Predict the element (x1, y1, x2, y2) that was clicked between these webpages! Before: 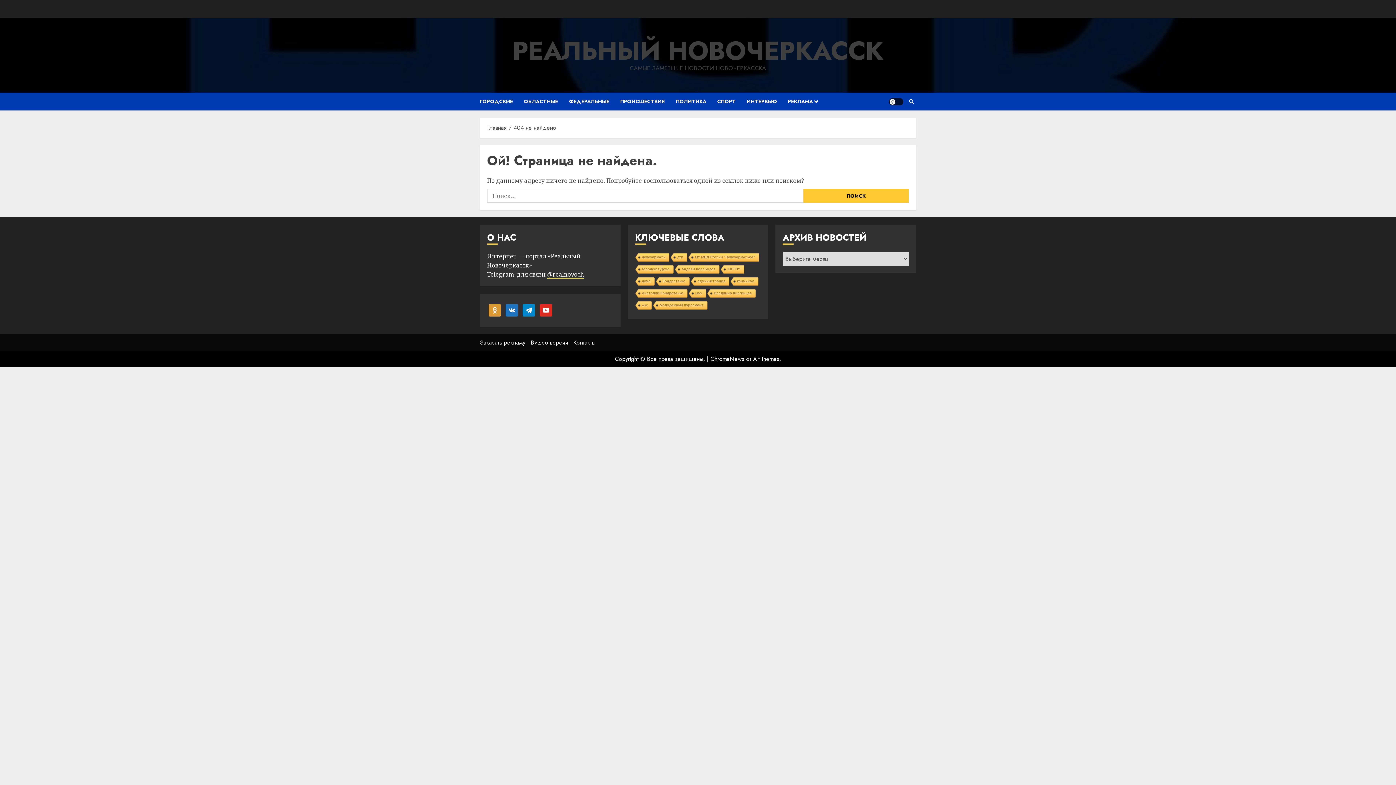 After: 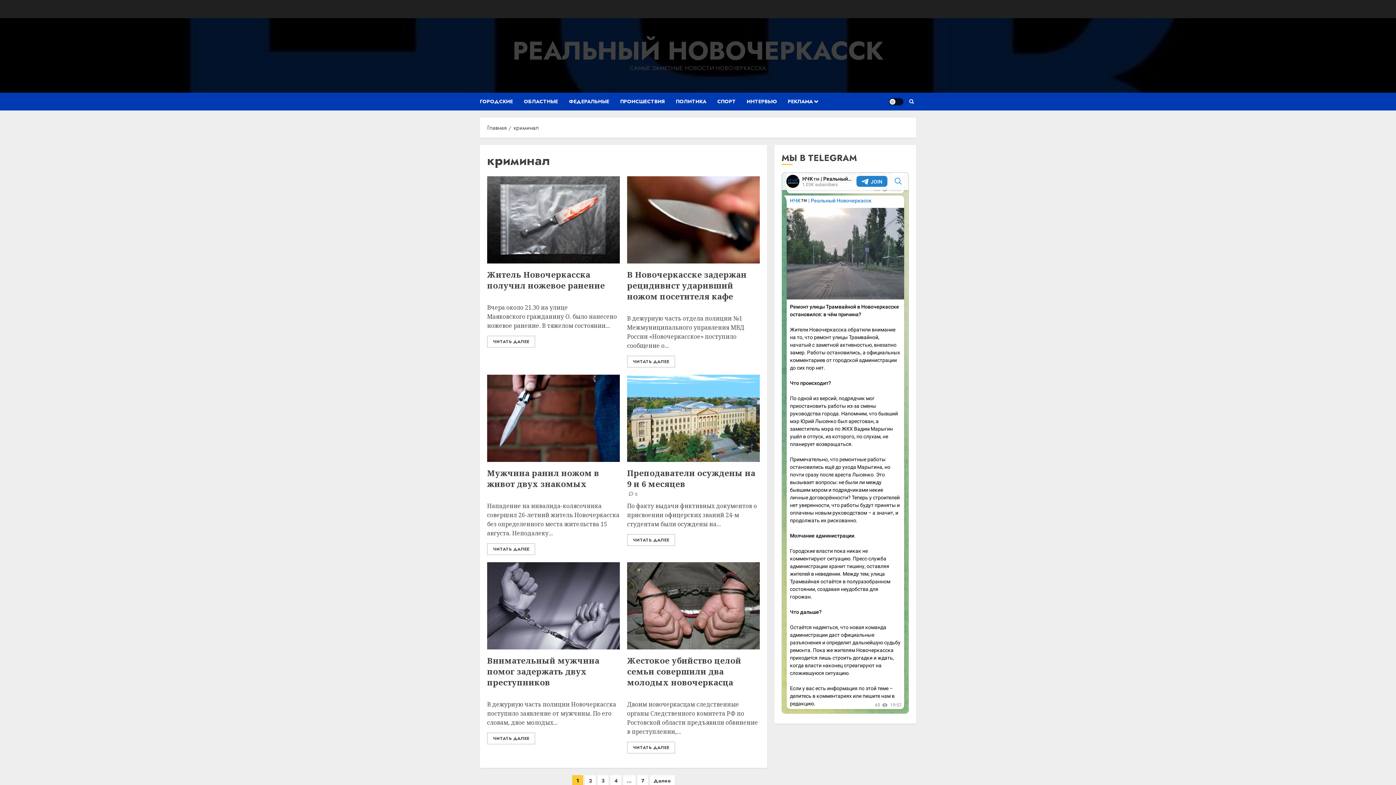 Action: label: криминал bbox: (729, 277, 758, 286)